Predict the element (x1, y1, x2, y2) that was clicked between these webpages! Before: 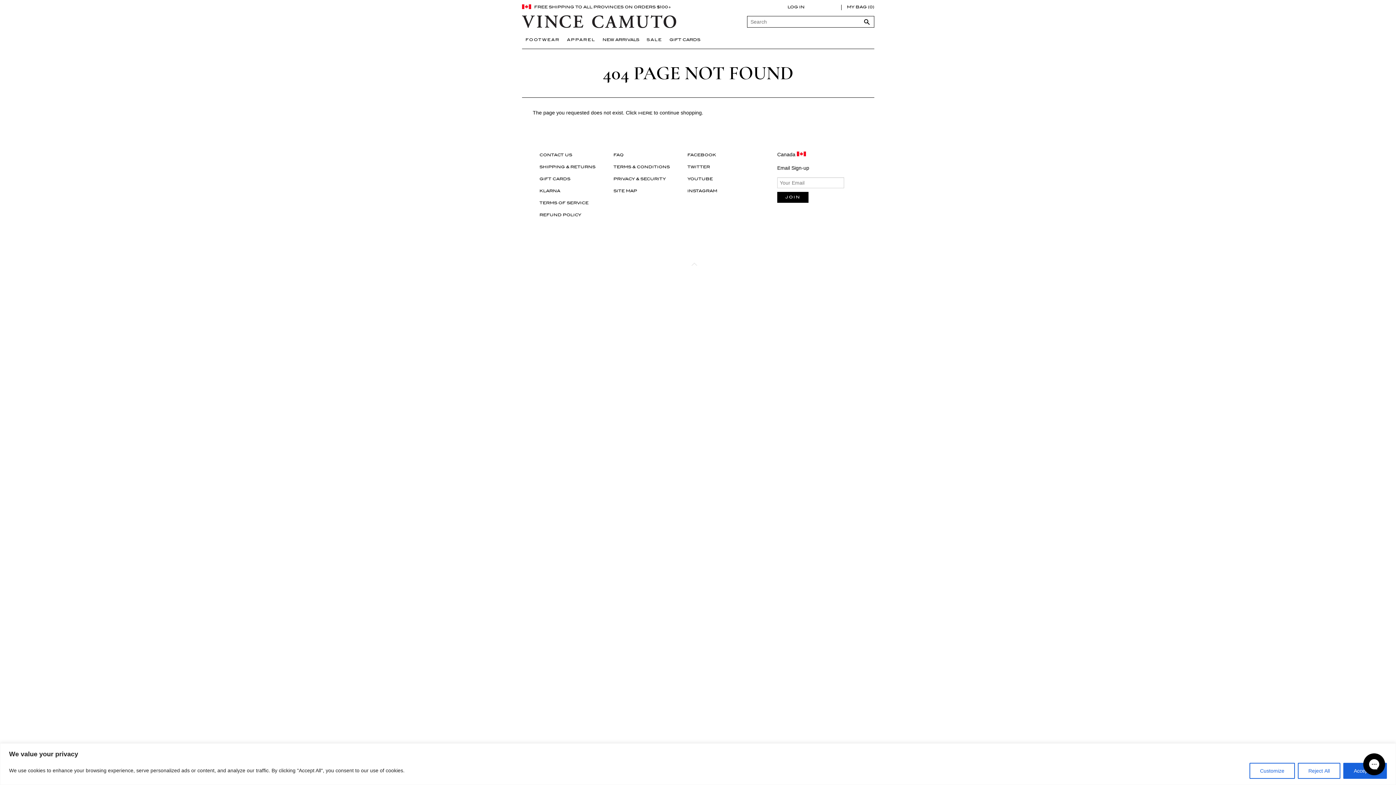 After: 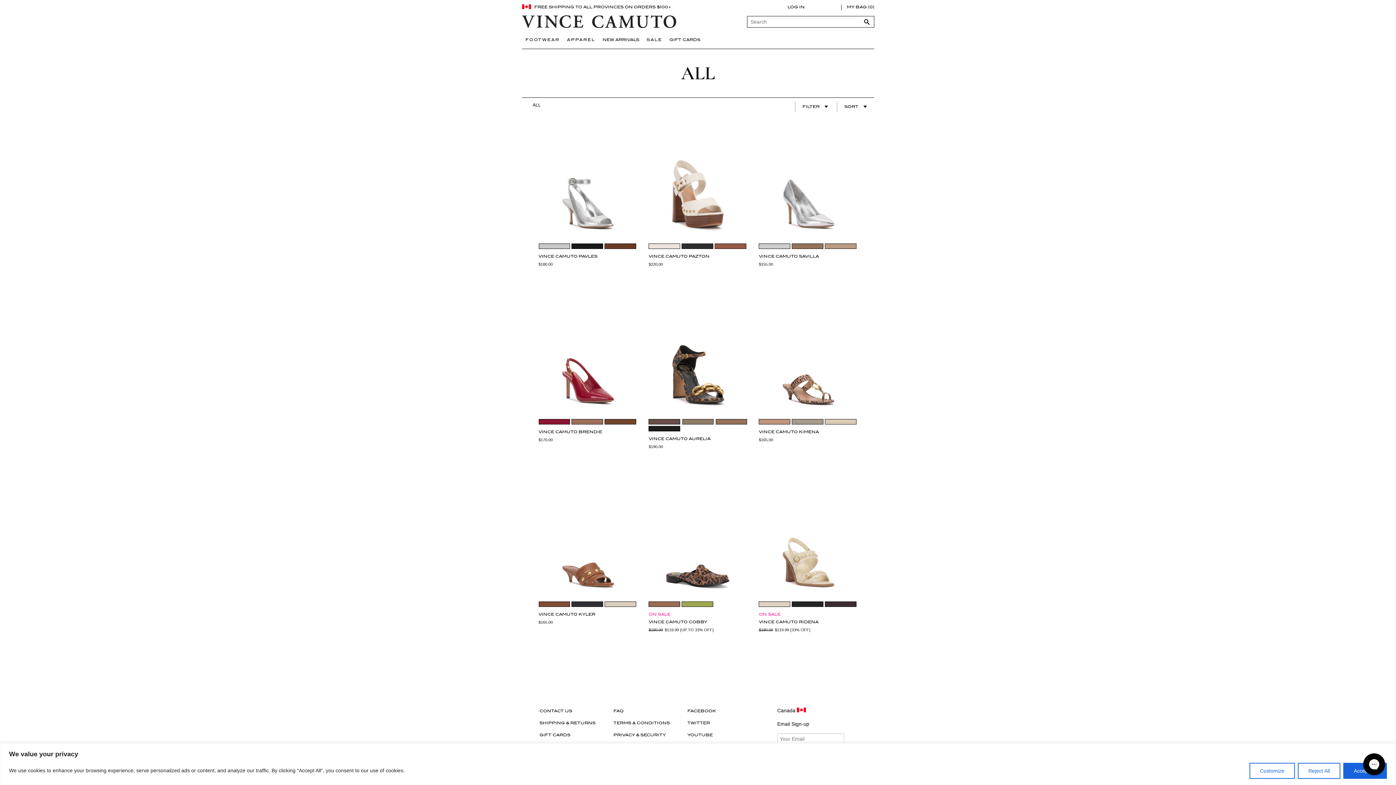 Action: label: NEW ARRIVALS bbox: (602, 38, 639, 42)